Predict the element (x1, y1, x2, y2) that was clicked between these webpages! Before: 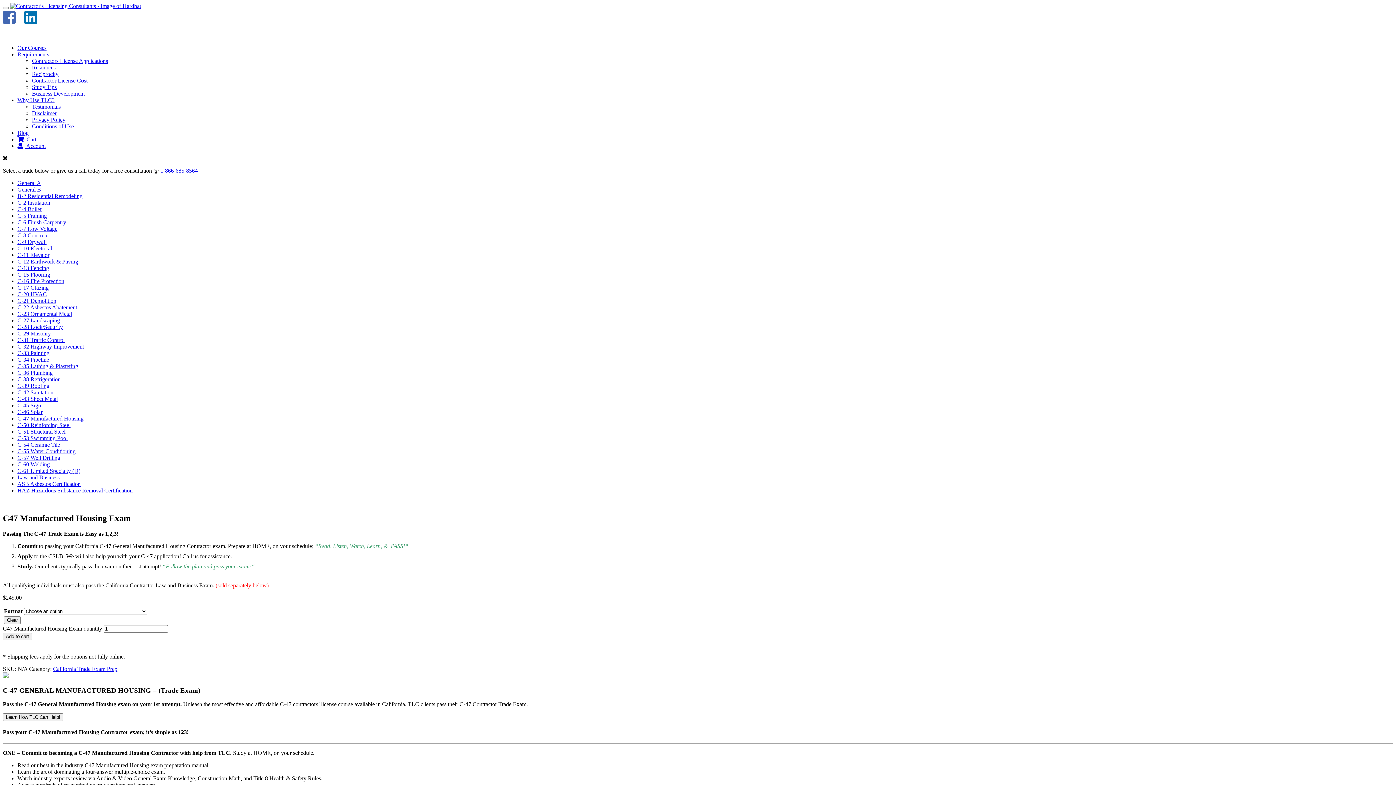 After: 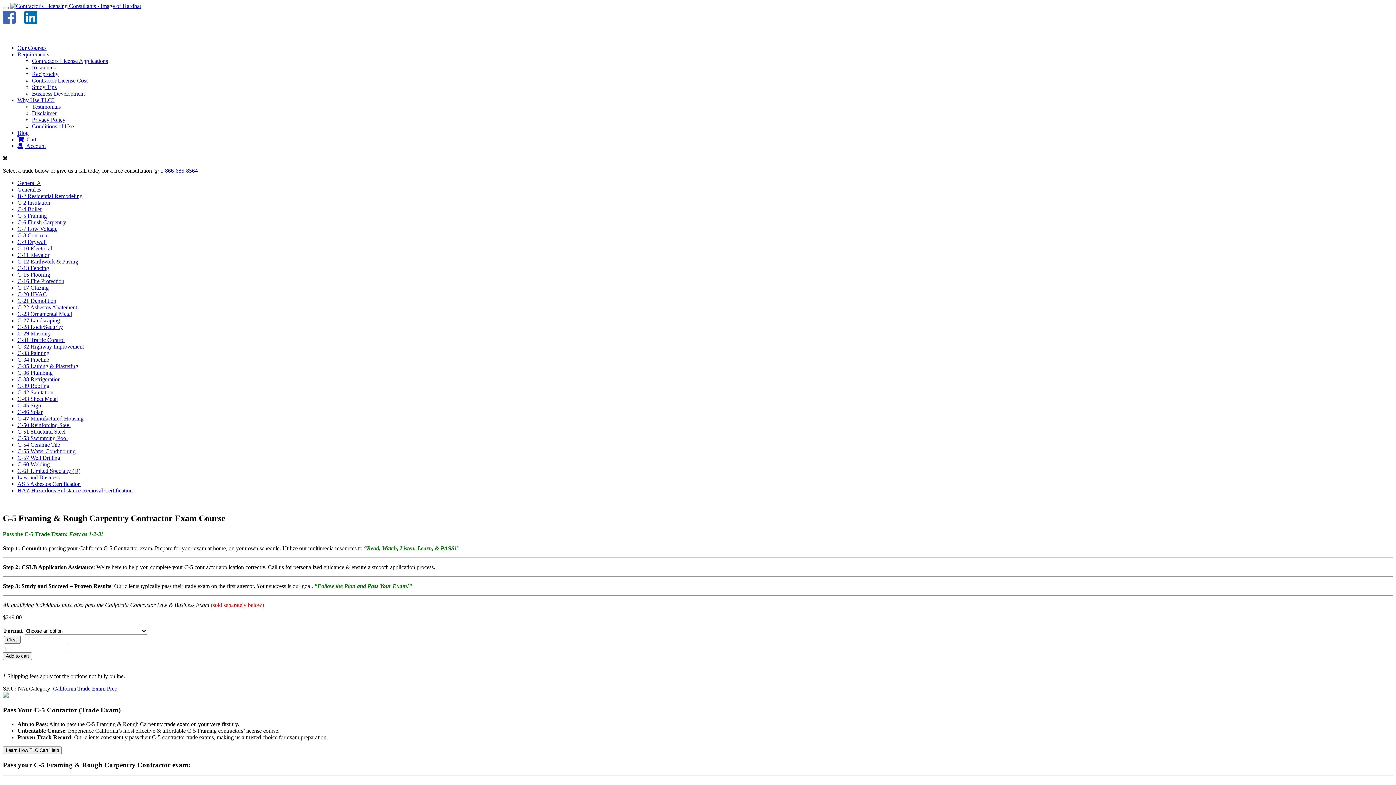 Action: bbox: (17, 212, 46, 218) label: C-5 Framing